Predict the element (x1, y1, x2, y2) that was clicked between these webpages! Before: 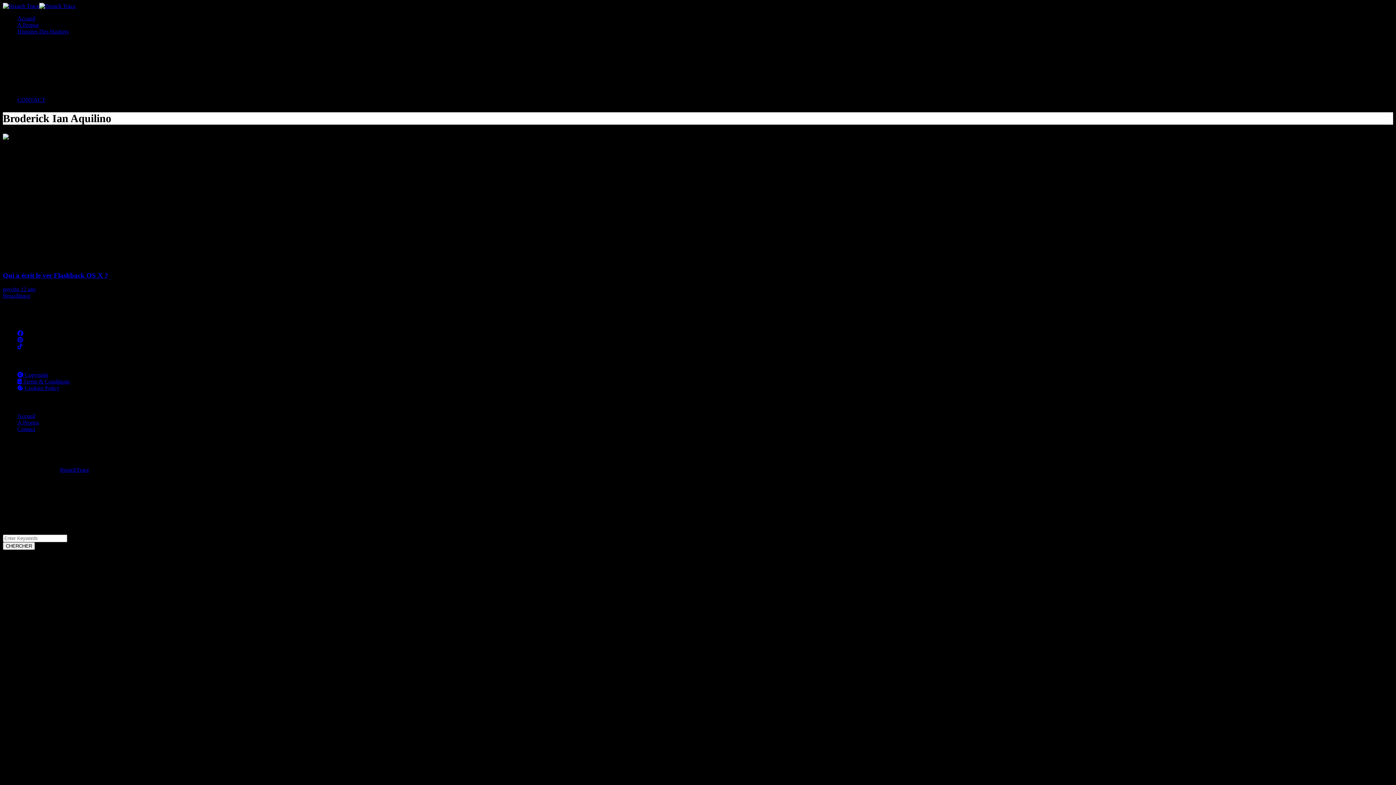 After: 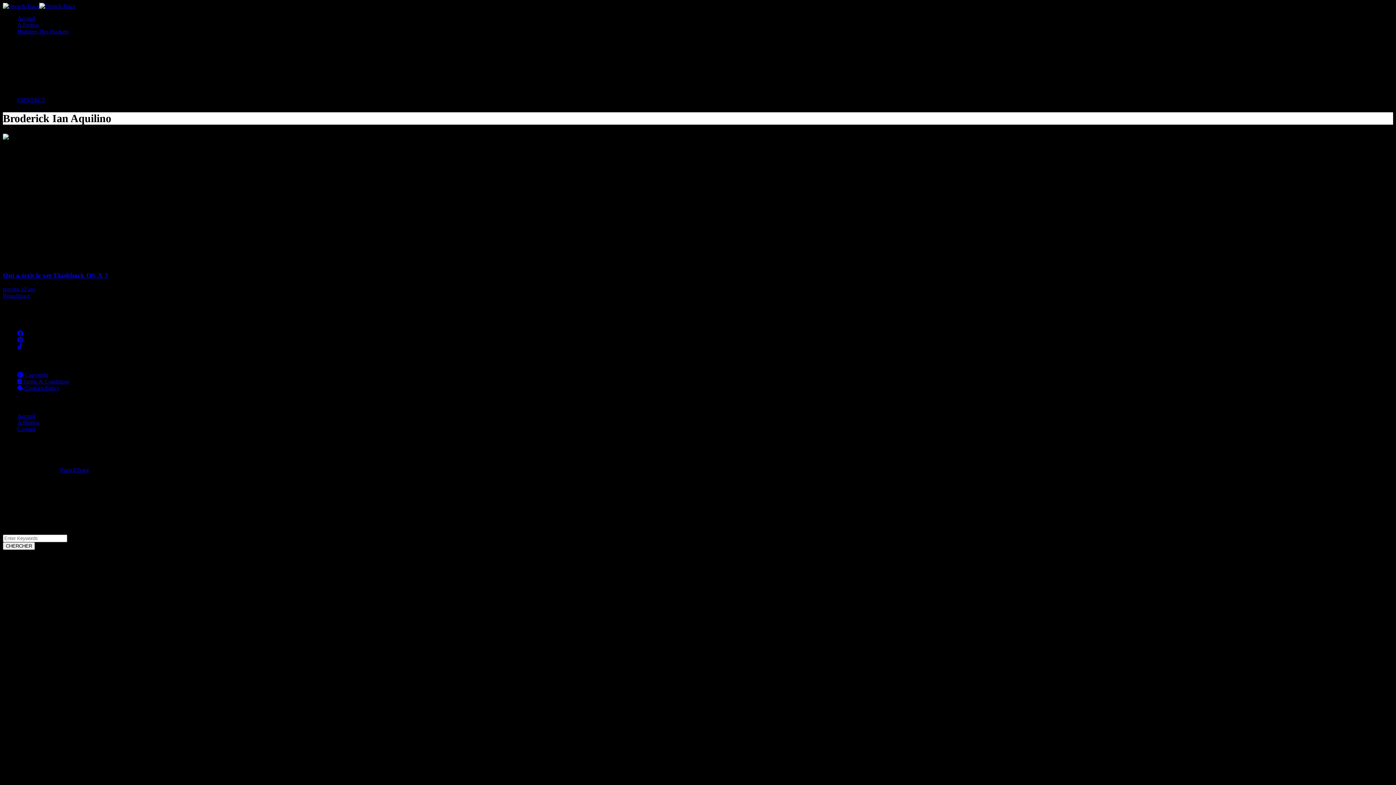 Action: bbox: (17, 343, 22, 349)